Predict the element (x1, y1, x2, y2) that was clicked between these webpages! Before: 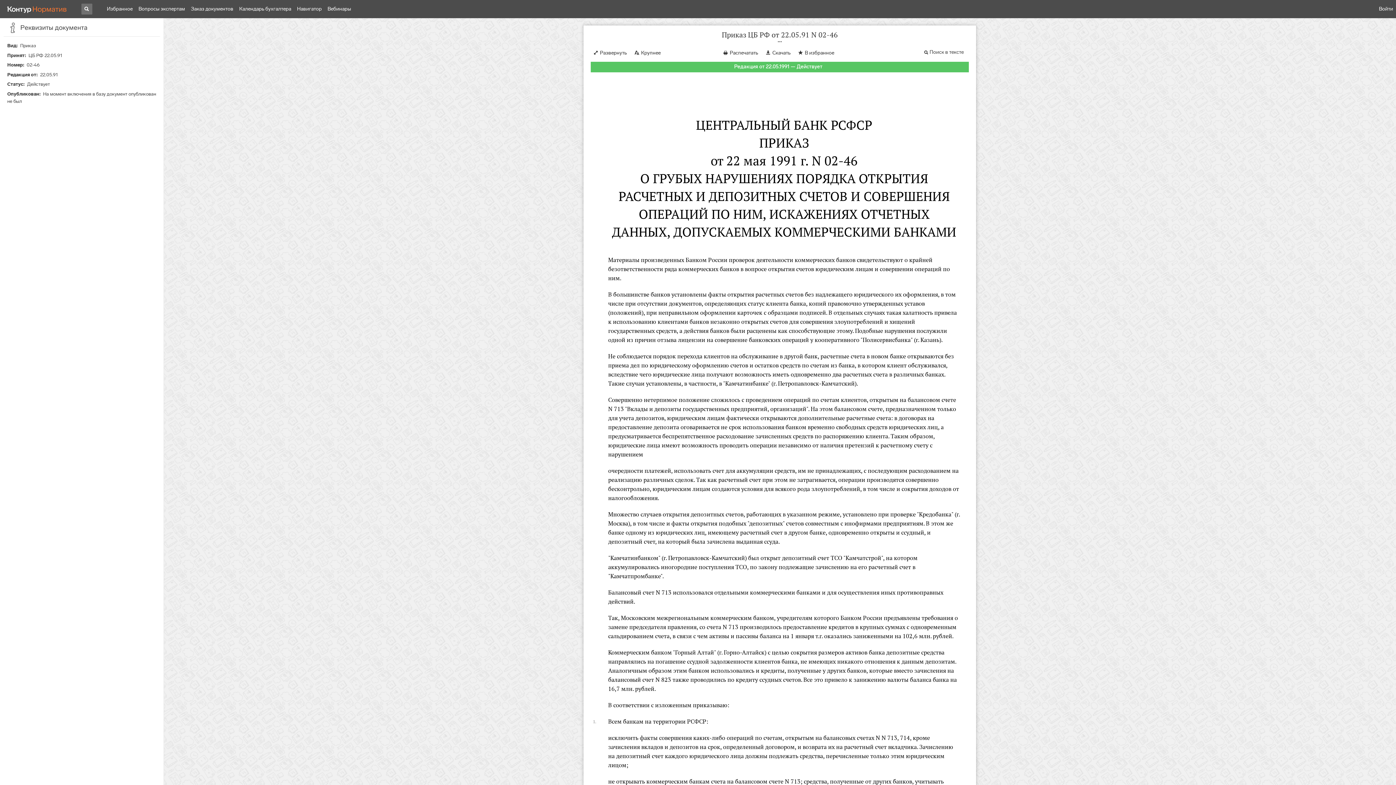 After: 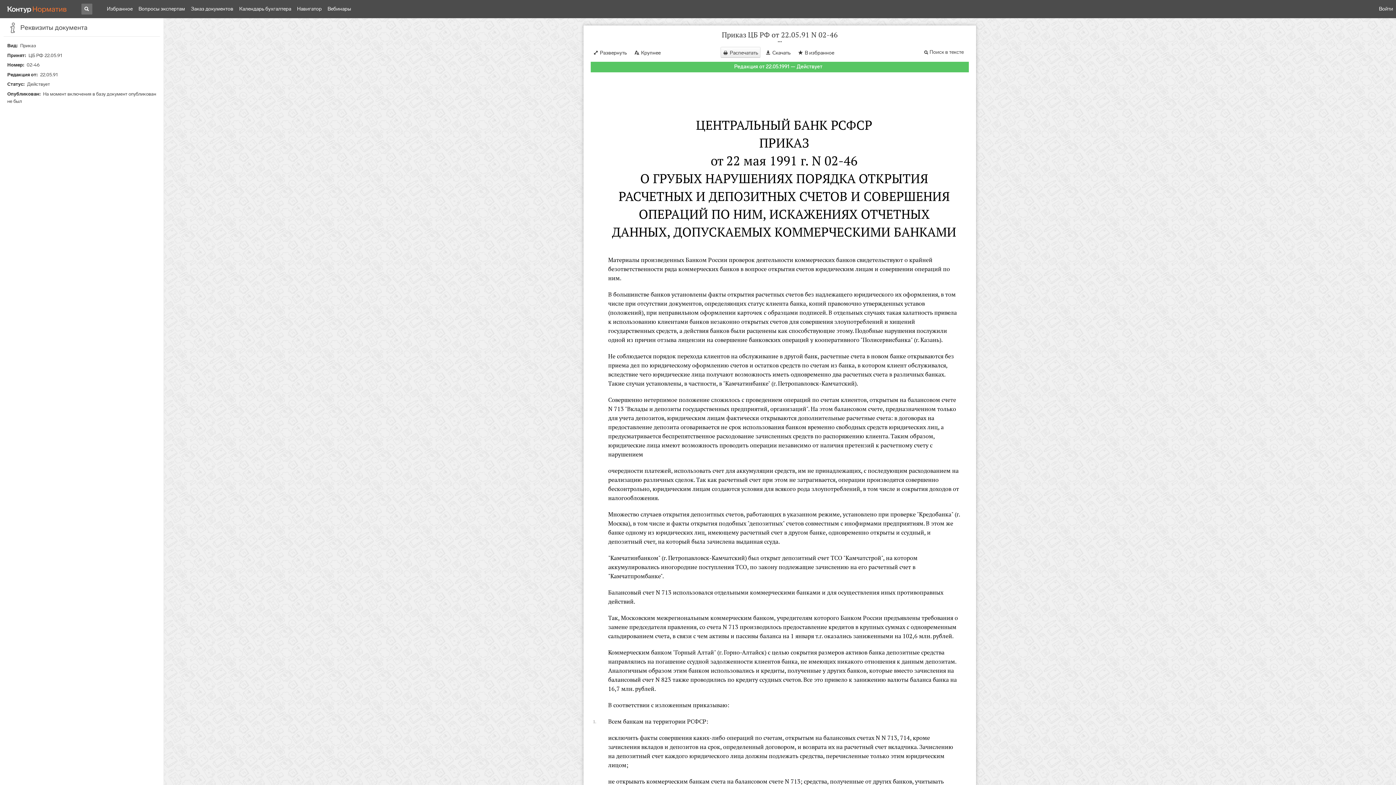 Action: label: Распечатать bbox: (720, 46, 760, 57)